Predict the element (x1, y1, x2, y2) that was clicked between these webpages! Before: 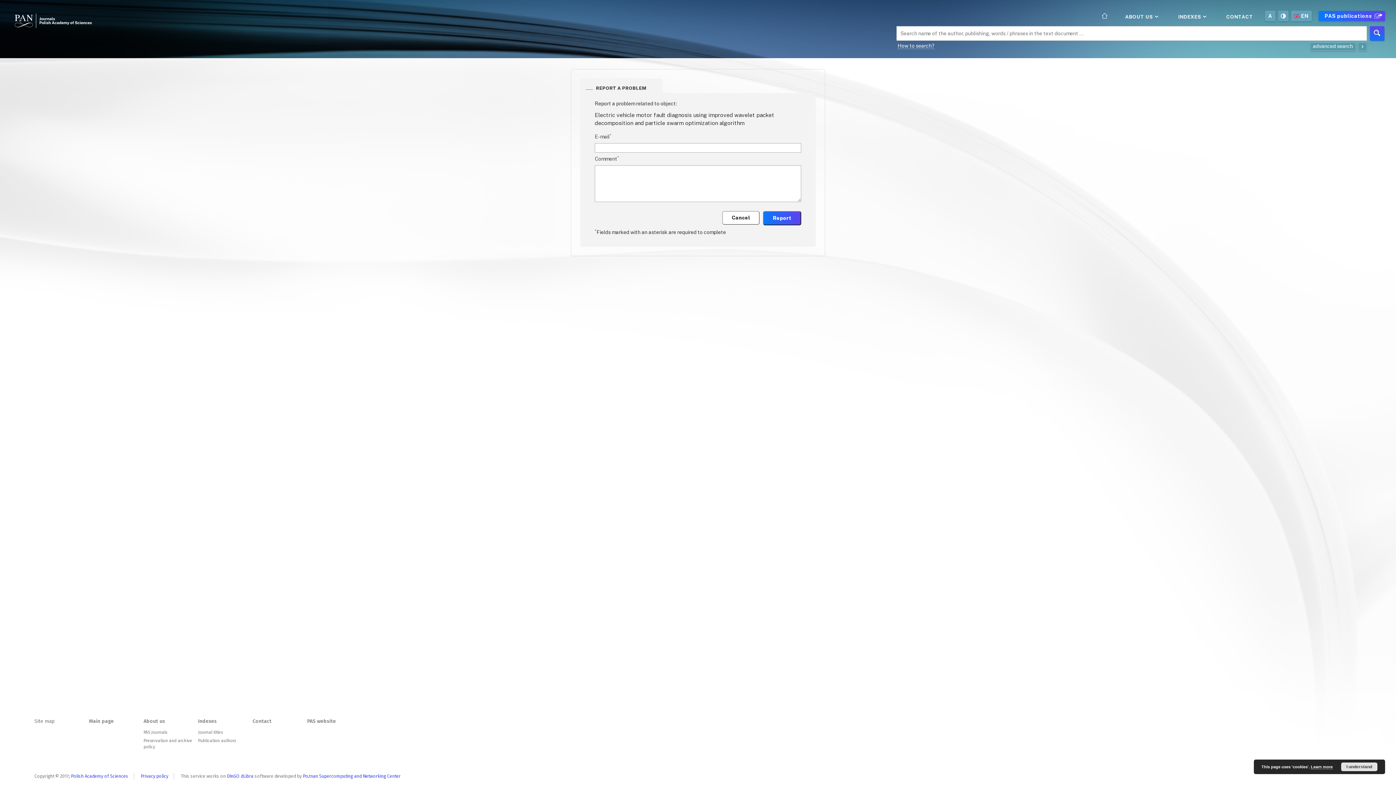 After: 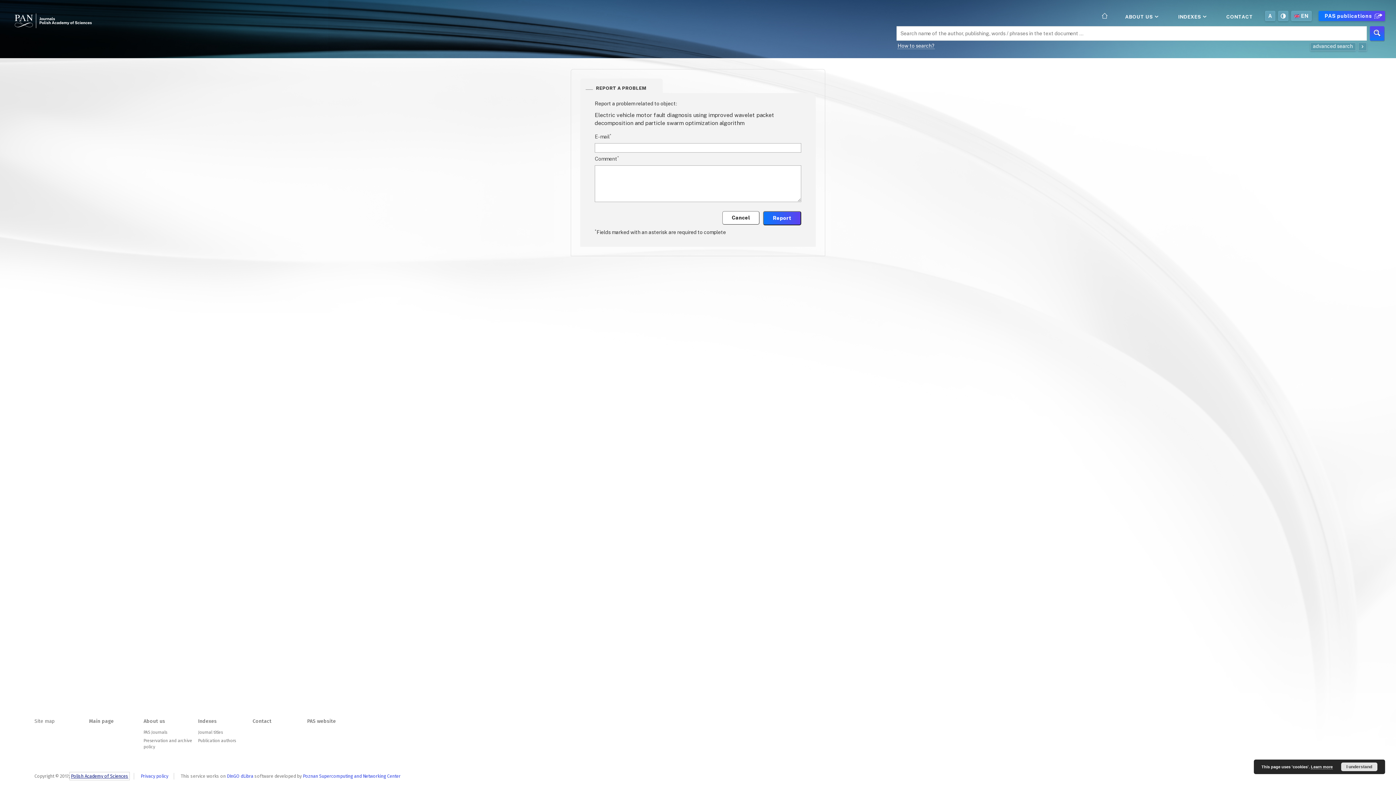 Action: bbox: (70, 773, 128, 779) label: Polish Academy of Sciences